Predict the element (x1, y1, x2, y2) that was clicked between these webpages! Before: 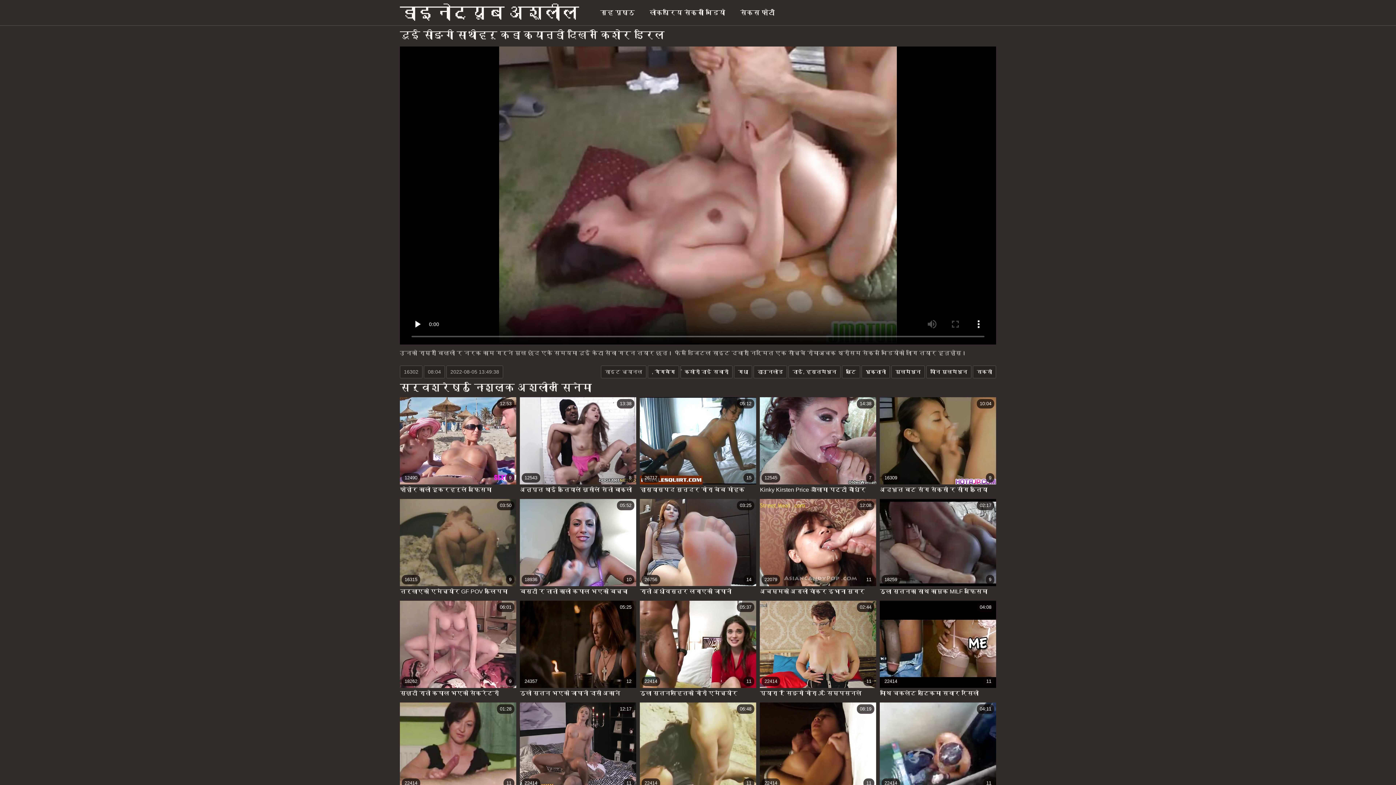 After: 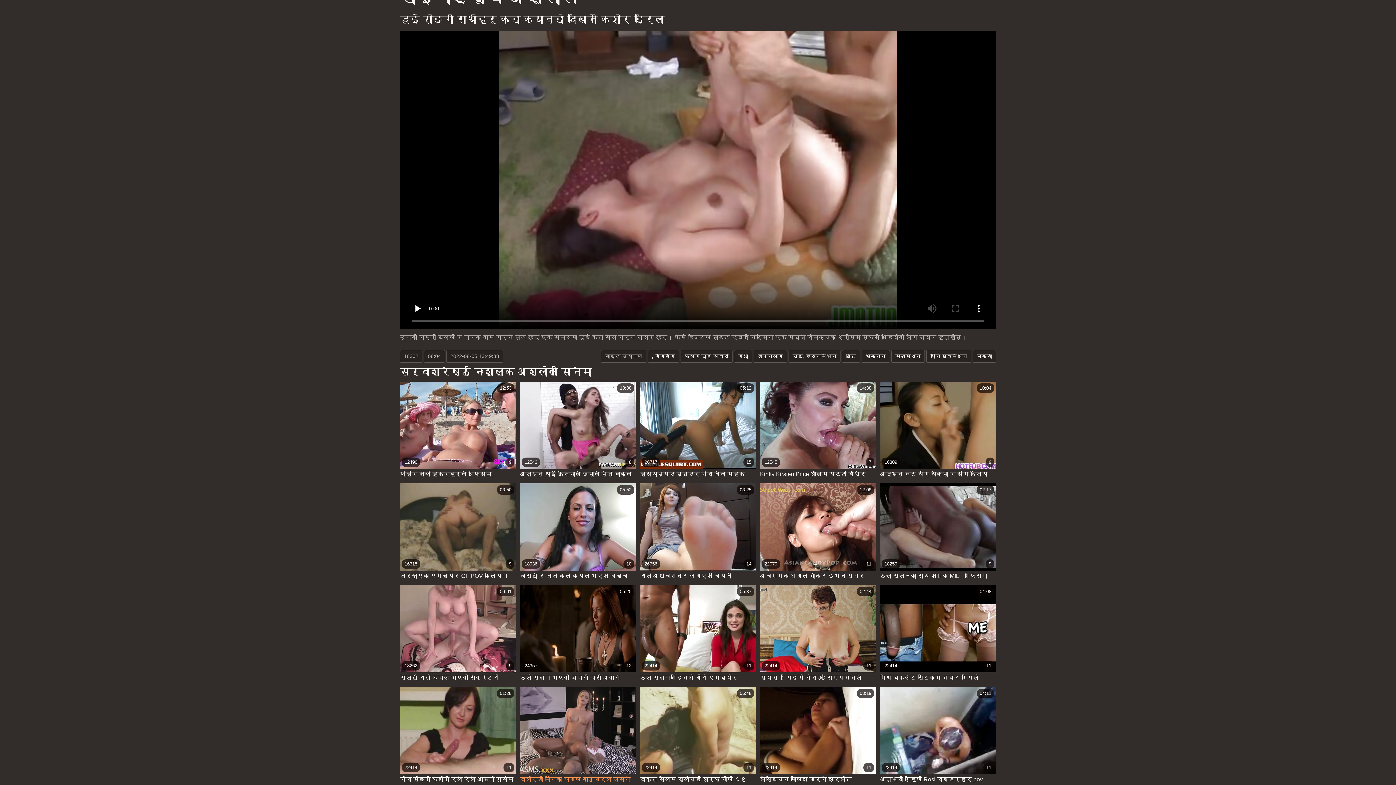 Action: label: 22414
11
12:17
ब्लोन्डी मोनिका पागल काउगर्ल जस्तै त्यो ठूलो कुकुर सवारी गर्छिन् bbox: (520, 702, 636, 801)